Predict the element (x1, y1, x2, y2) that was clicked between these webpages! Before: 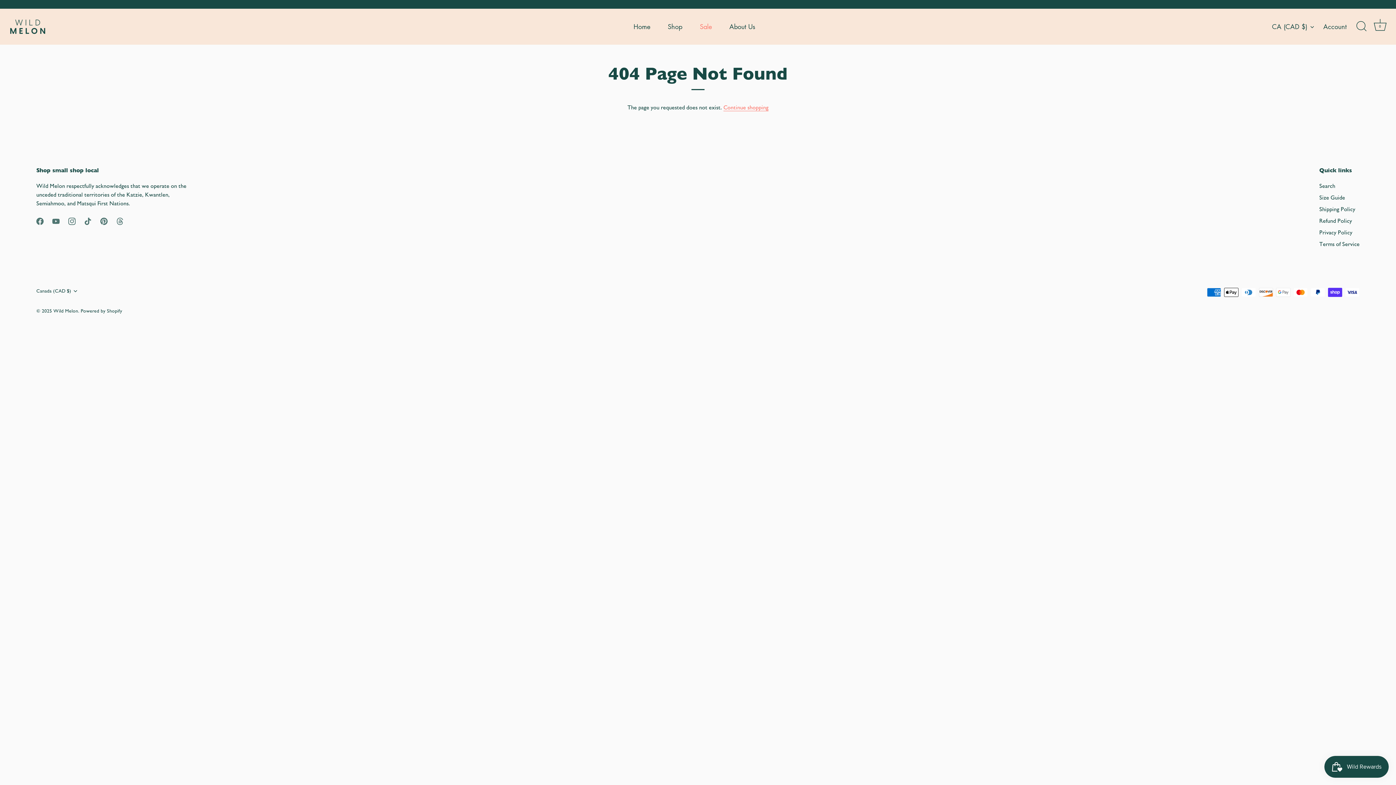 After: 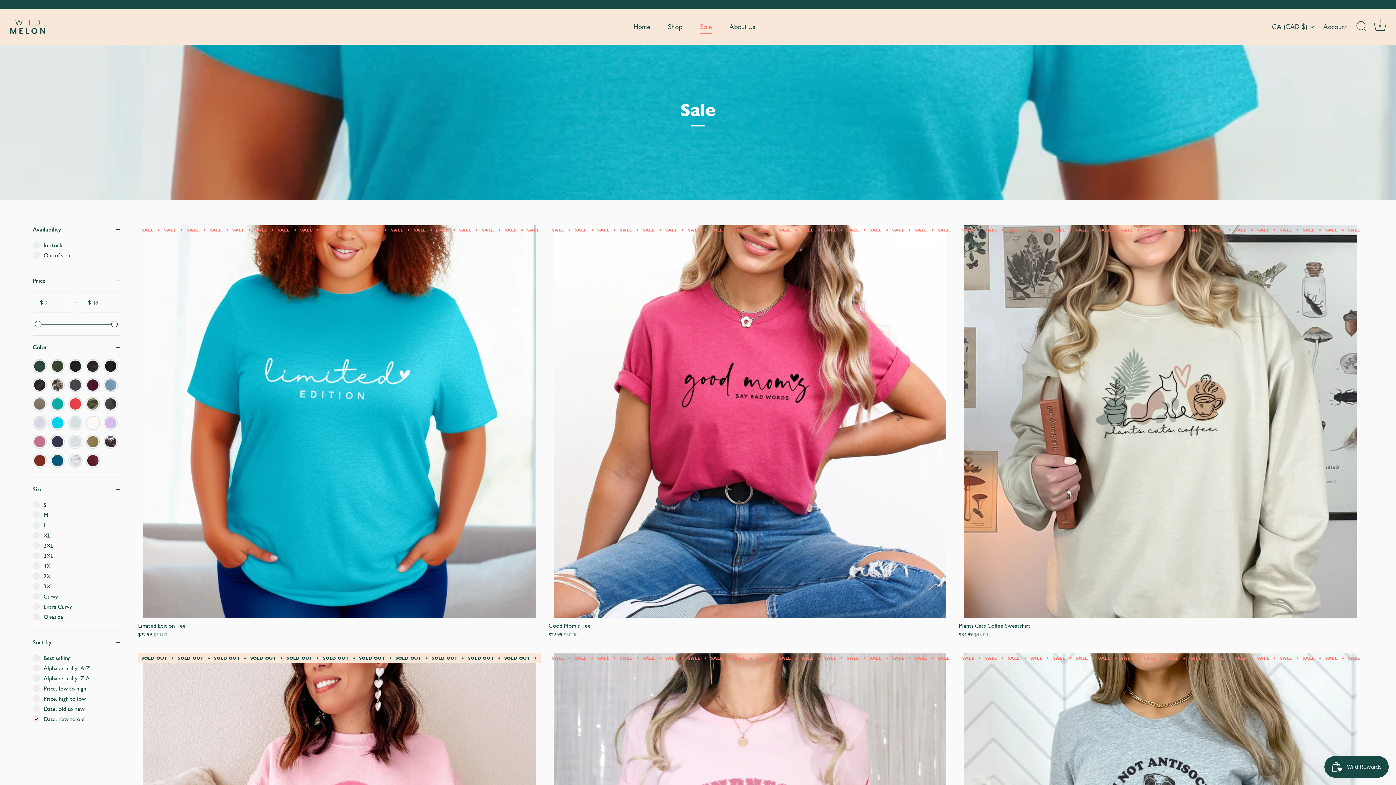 Action: bbox: (692, 18, 719, 34) label: Sale